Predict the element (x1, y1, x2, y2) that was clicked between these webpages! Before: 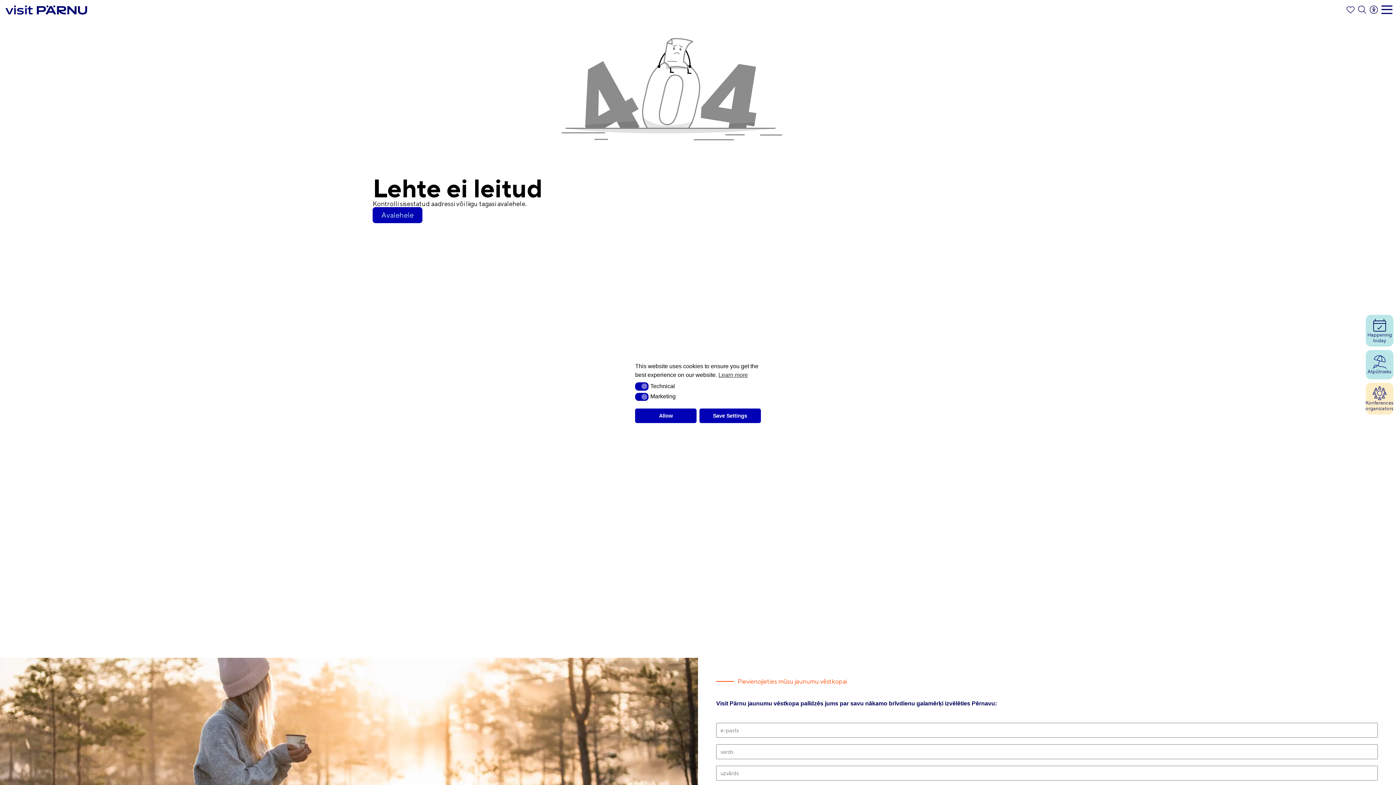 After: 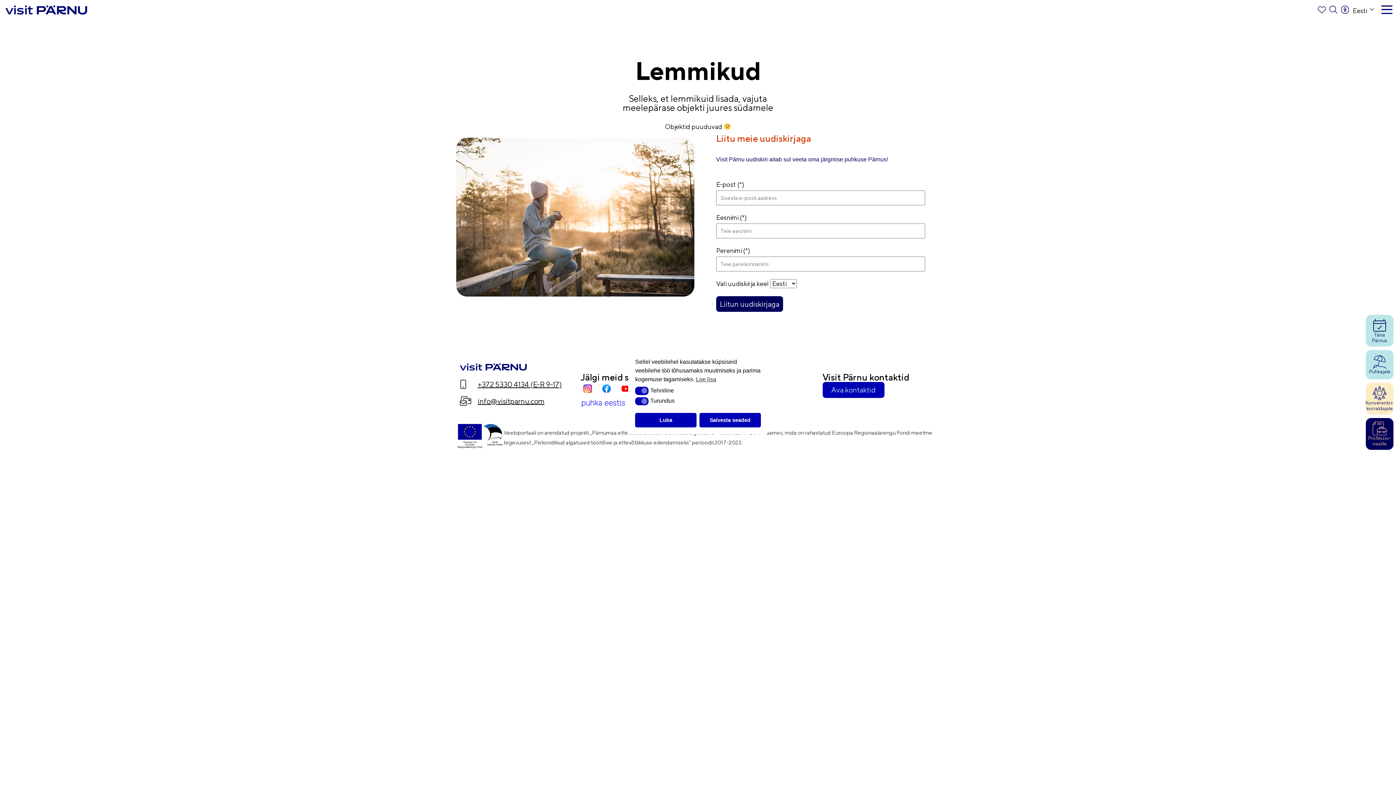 Action: label: Favourites bbox: (1345, 1, 1356, 18)